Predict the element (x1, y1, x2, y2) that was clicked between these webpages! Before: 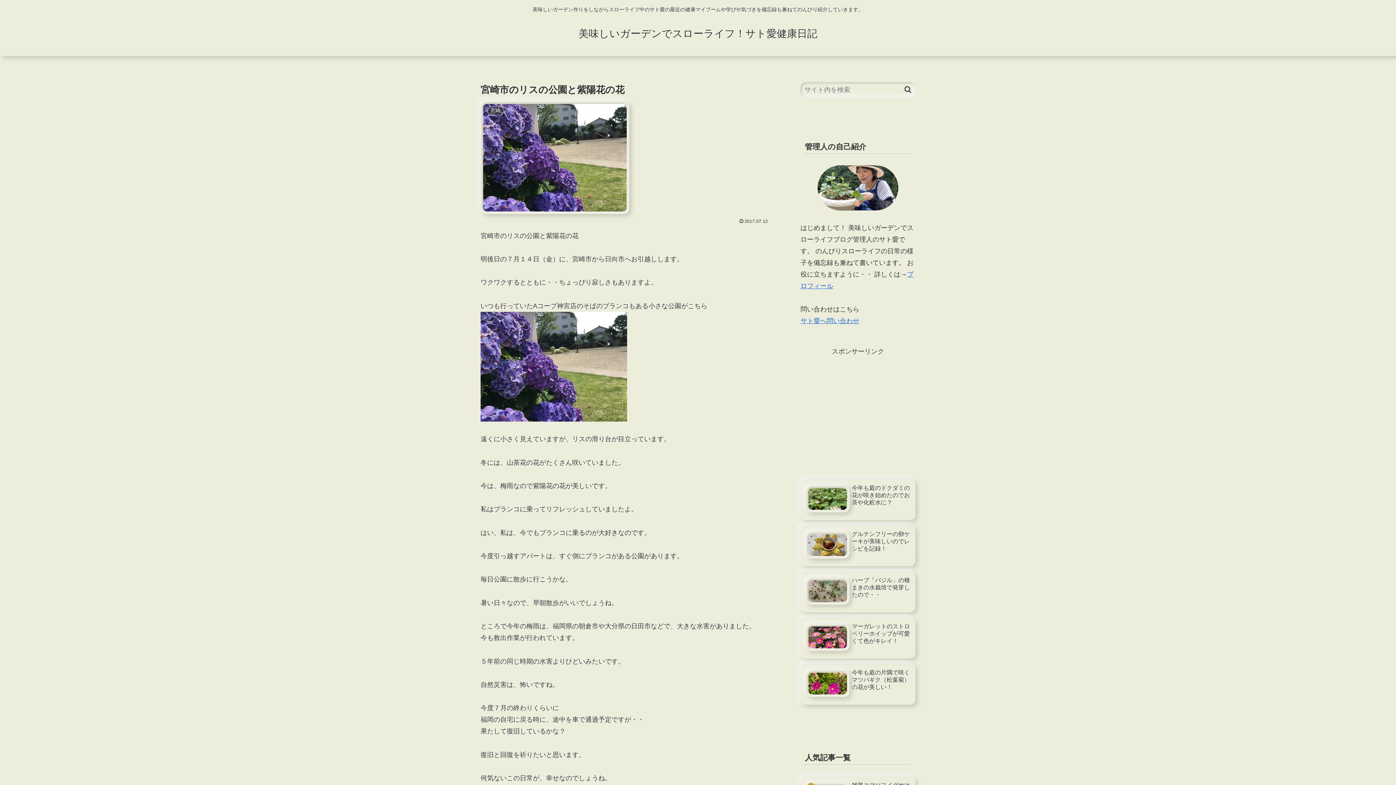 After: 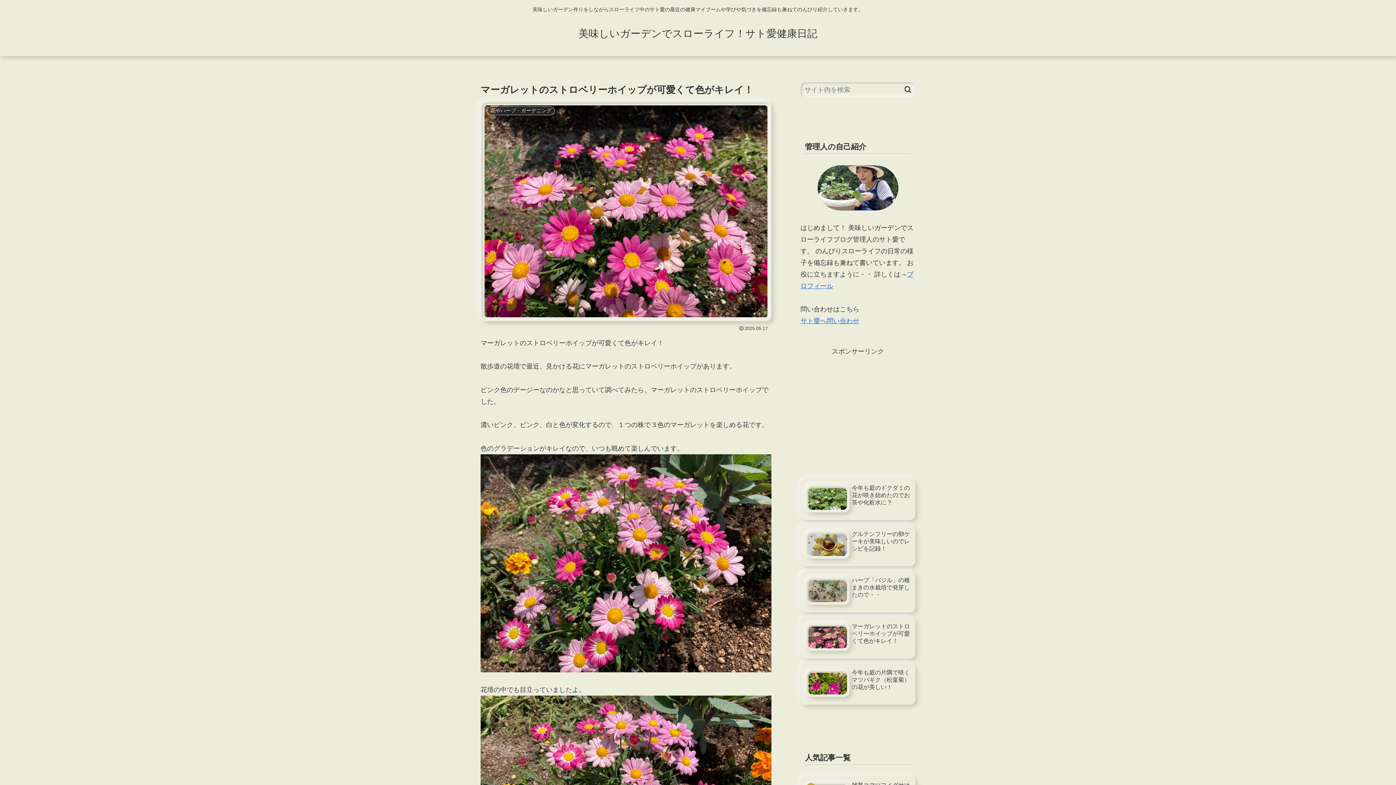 Action: bbox: (800, 617, 915, 658) label: マーガレットのストロベリーホイップが可愛くて色がキレイ！